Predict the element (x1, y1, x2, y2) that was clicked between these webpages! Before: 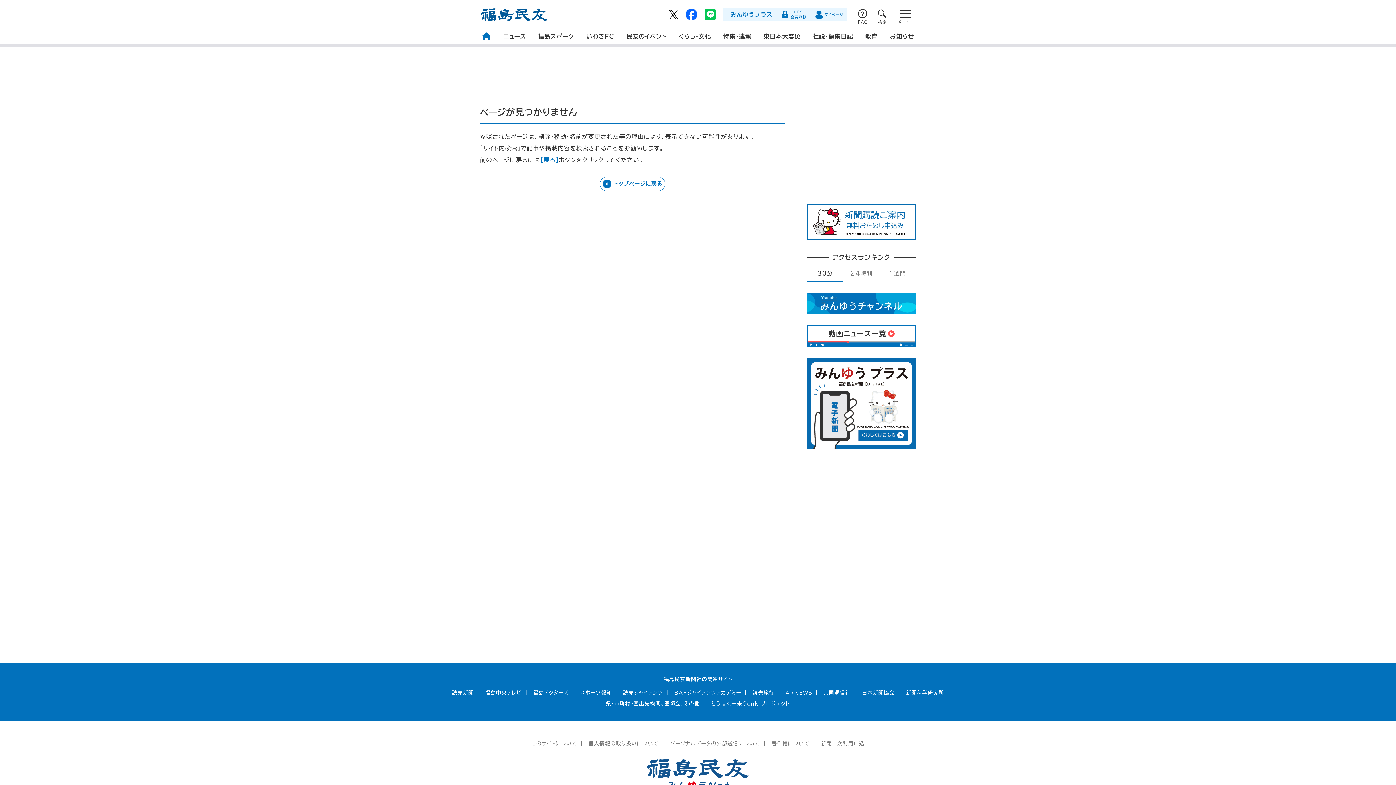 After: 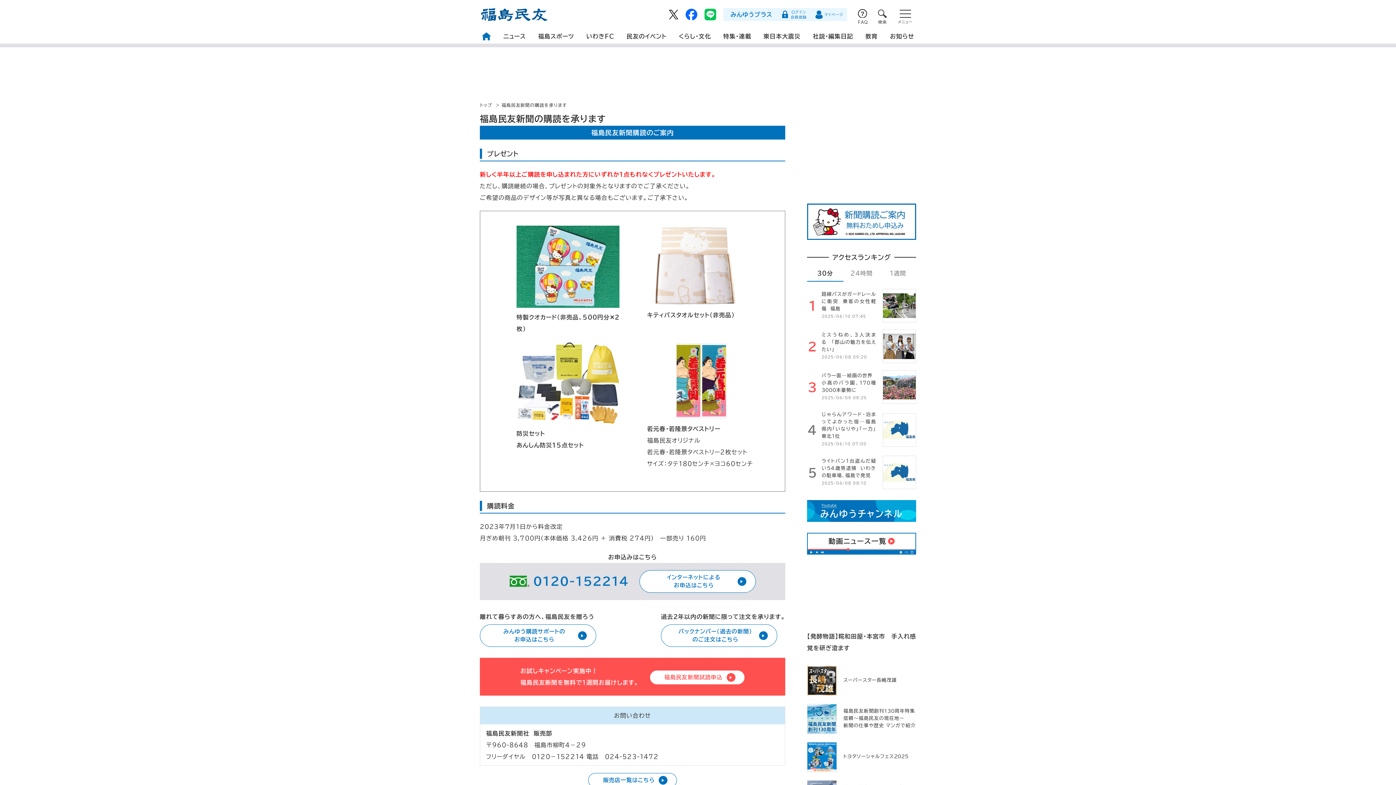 Action: bbox: (807, 203, 916, 240)